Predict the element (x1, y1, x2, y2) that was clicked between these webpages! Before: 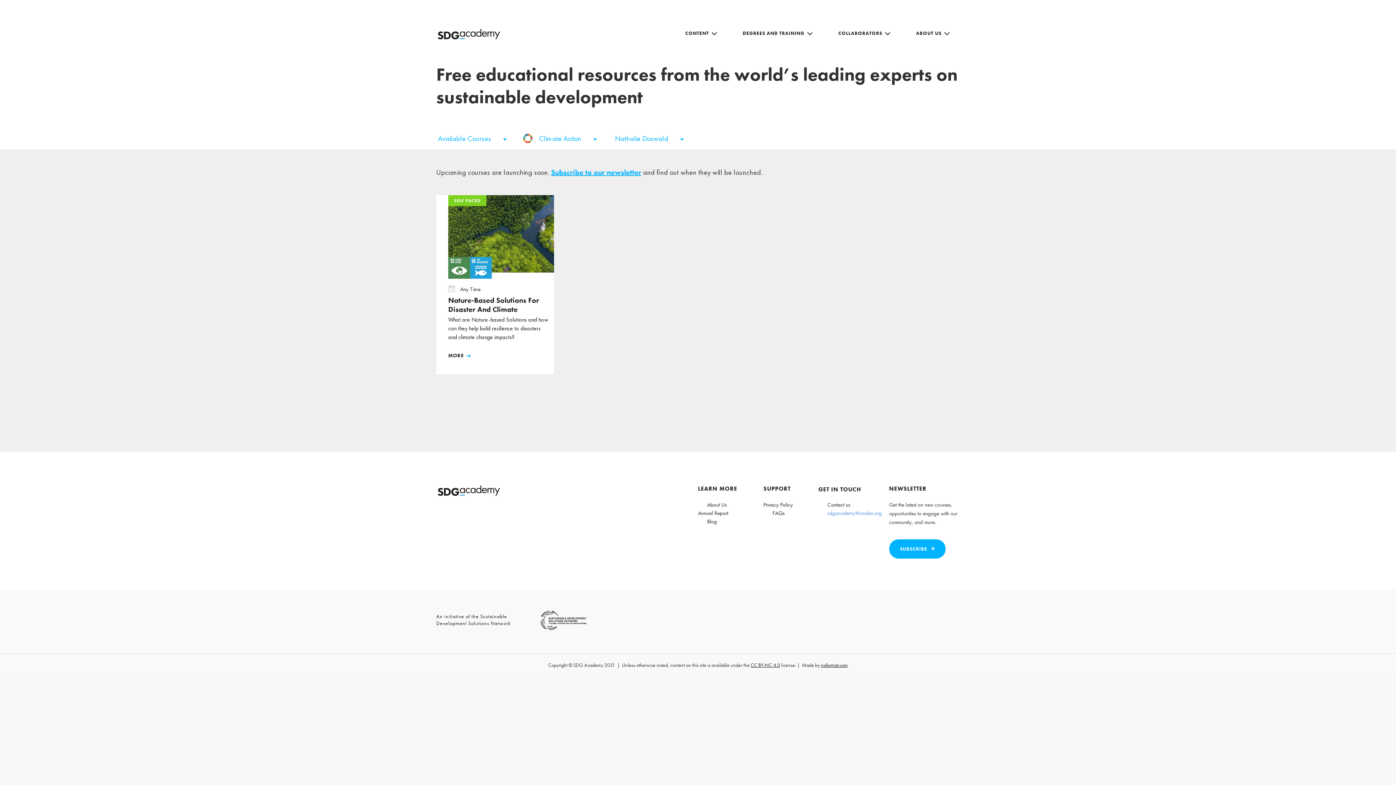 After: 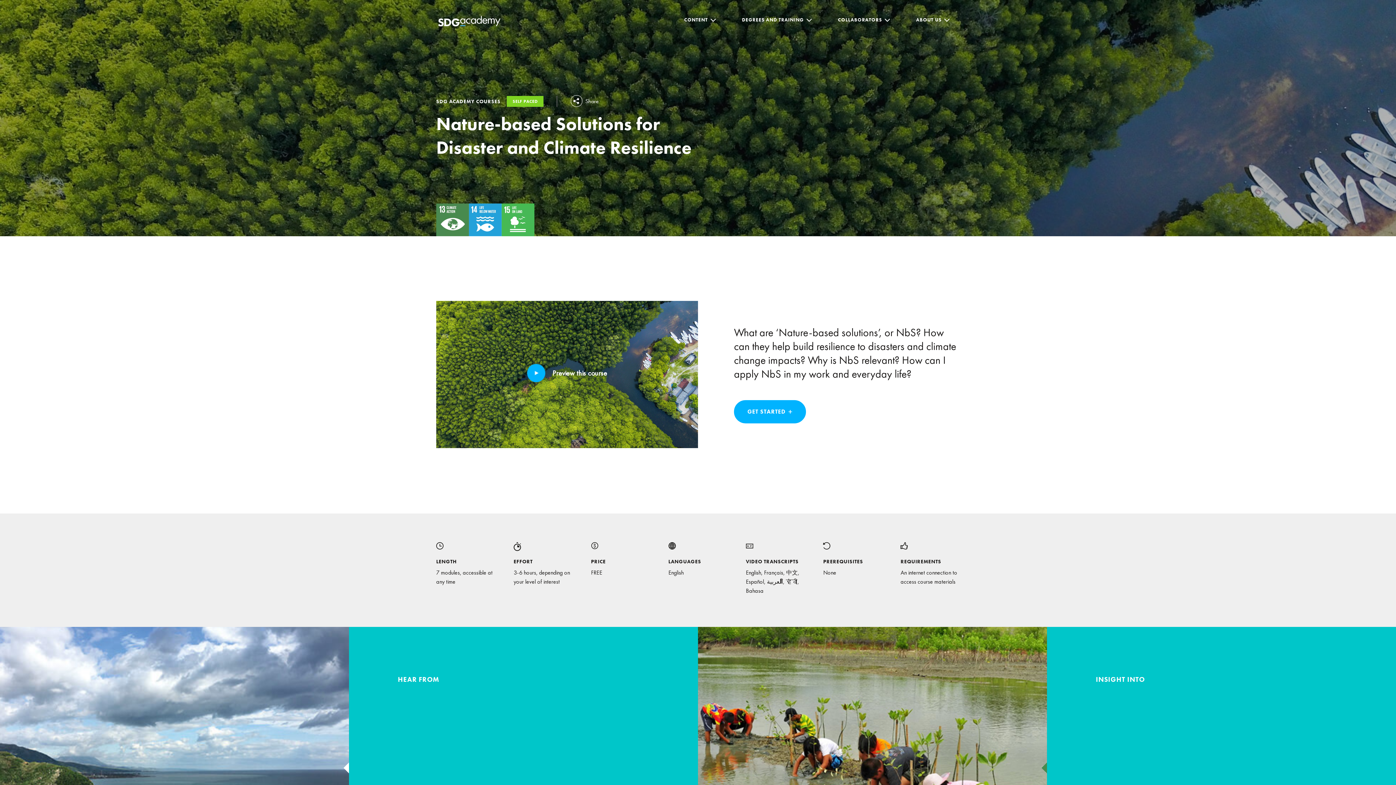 Action: bbox: (448, 295, 539, 323) label: Nature-Based Solutions For Disaster And Climate Resilience